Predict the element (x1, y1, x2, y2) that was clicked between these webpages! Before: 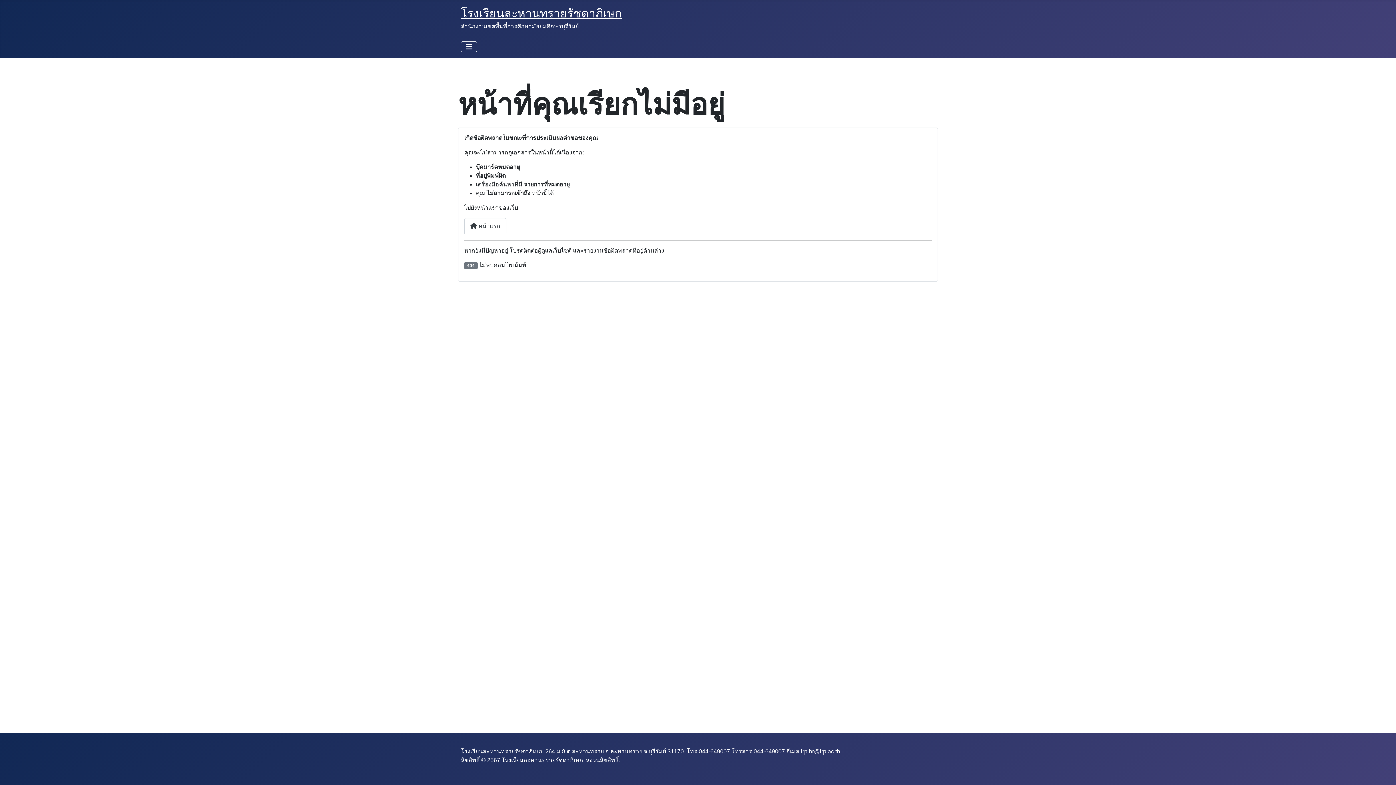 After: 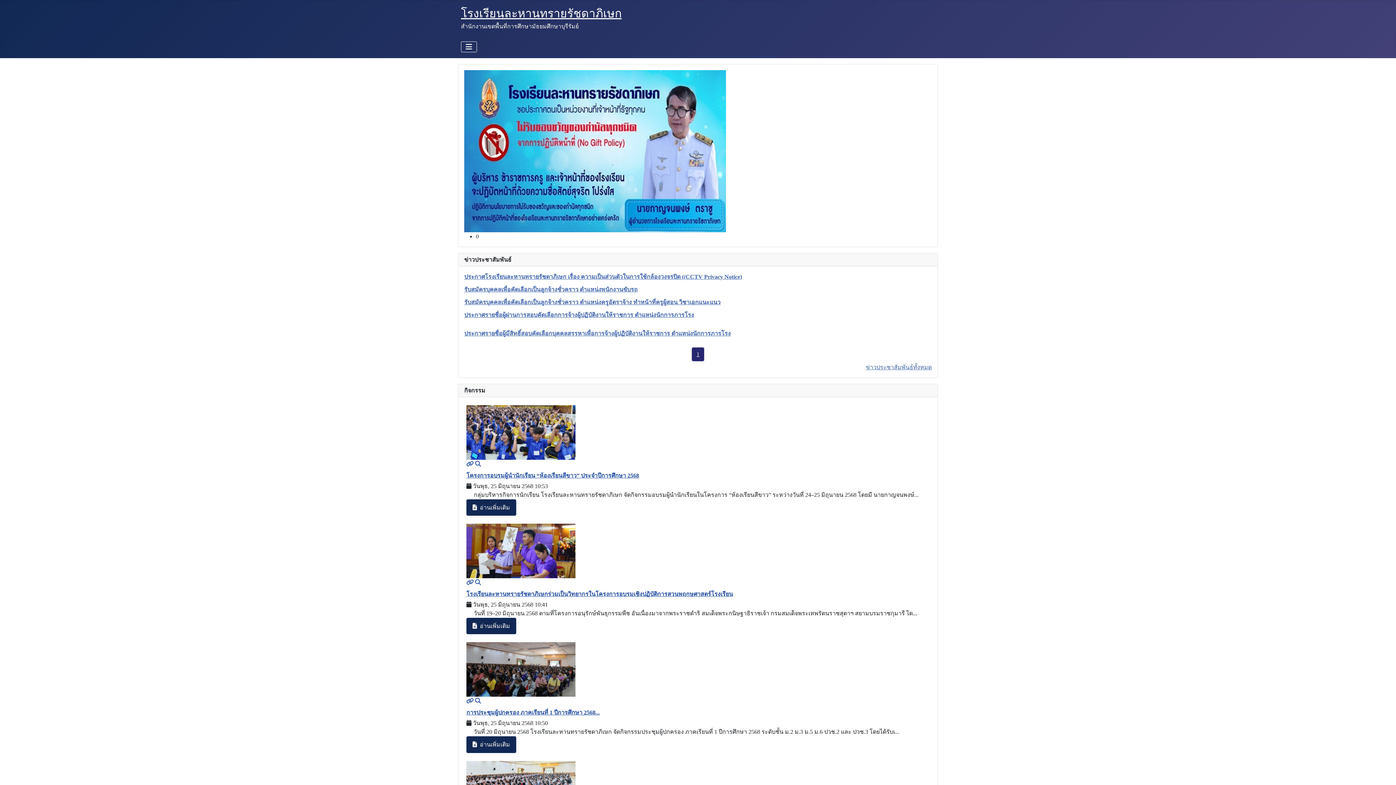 Action: label:  หน้าแรก bbox: (464, 218, 506, 234)